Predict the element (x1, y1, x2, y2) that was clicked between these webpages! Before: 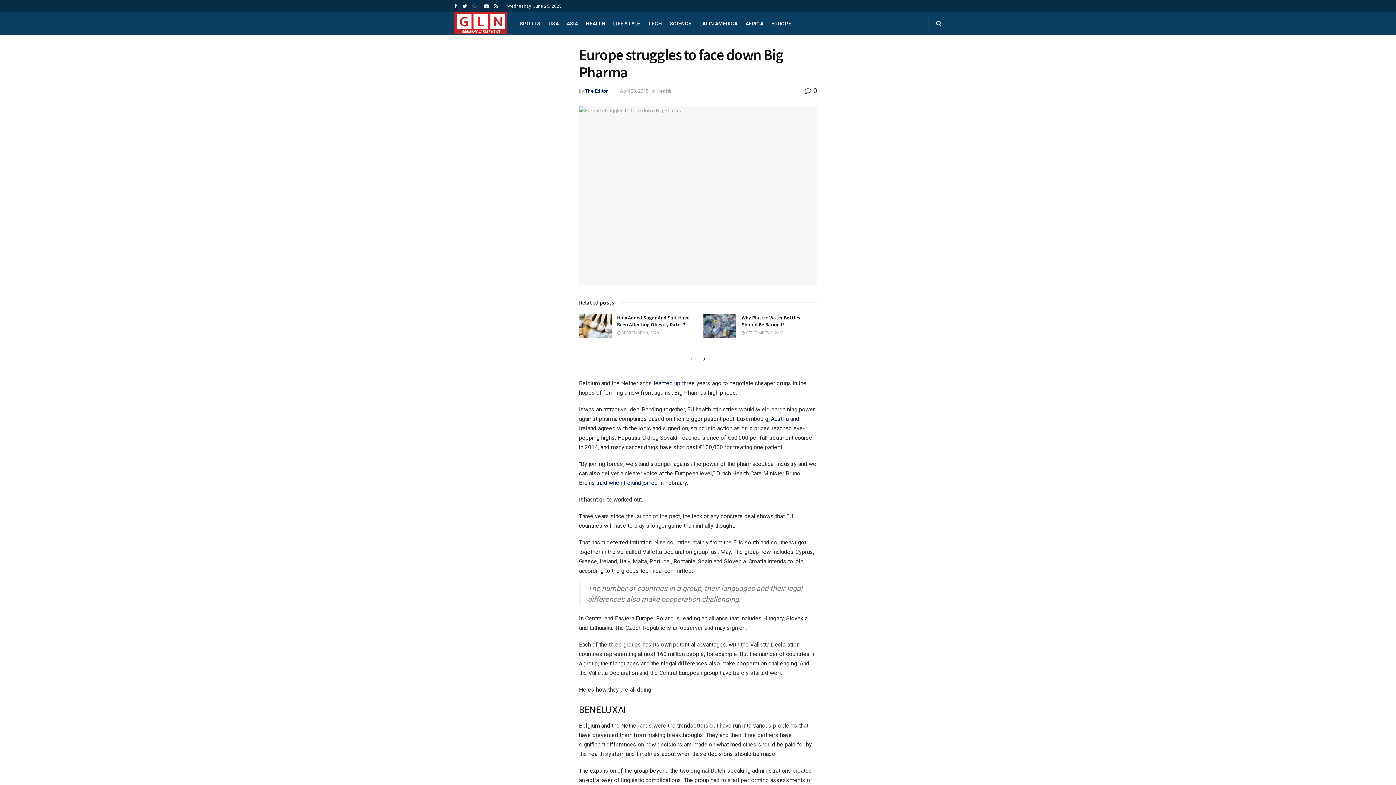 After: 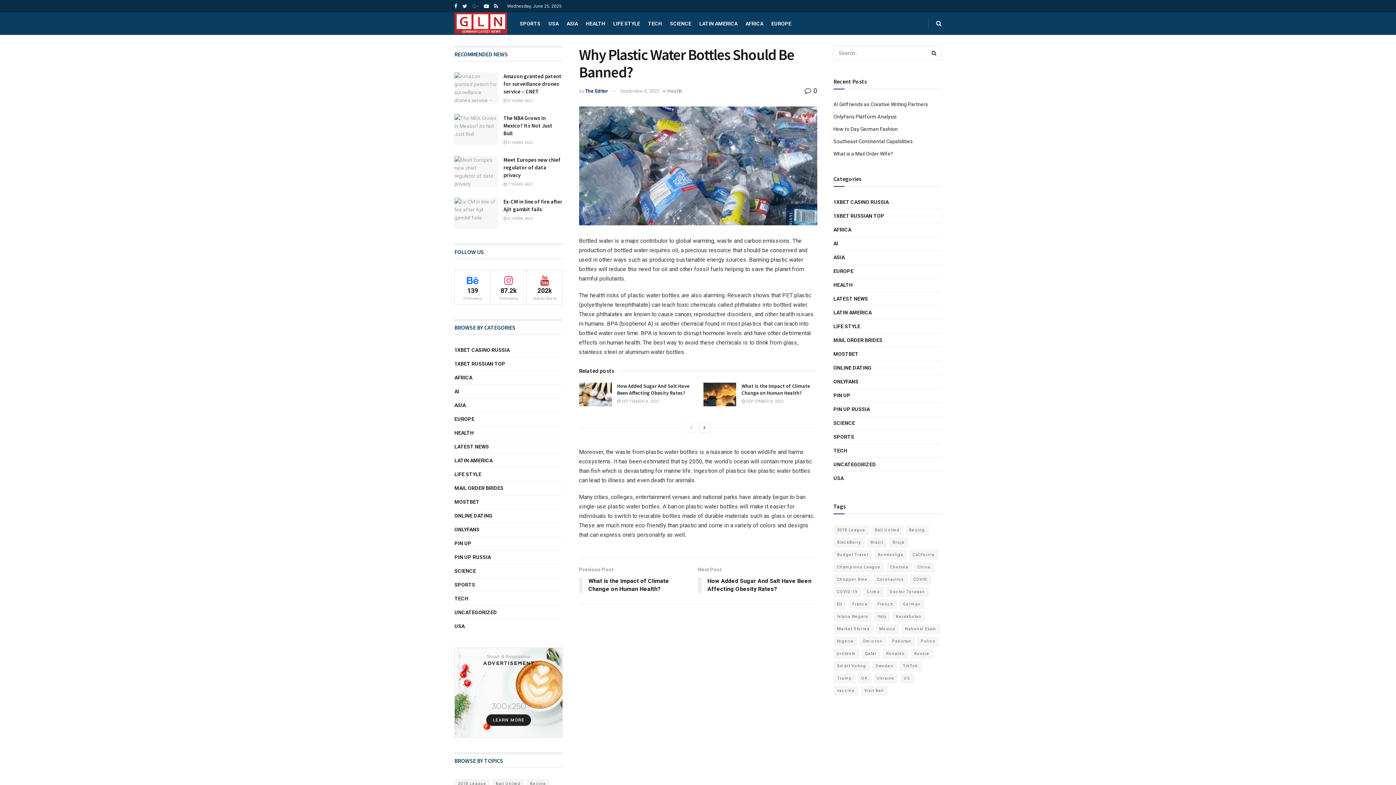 Action: bbox: (741, 330, 783, 335) label:  SEPTEMBER 8, 2023